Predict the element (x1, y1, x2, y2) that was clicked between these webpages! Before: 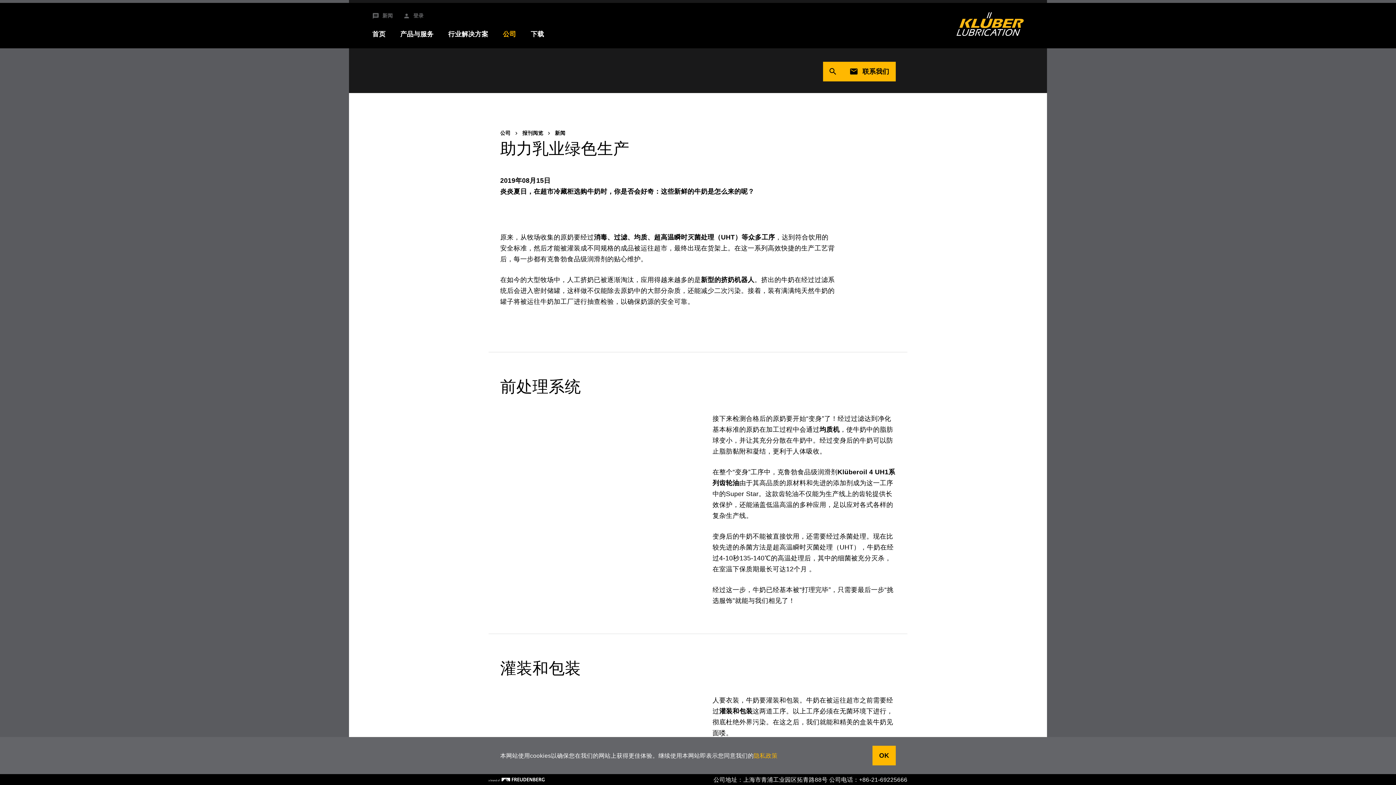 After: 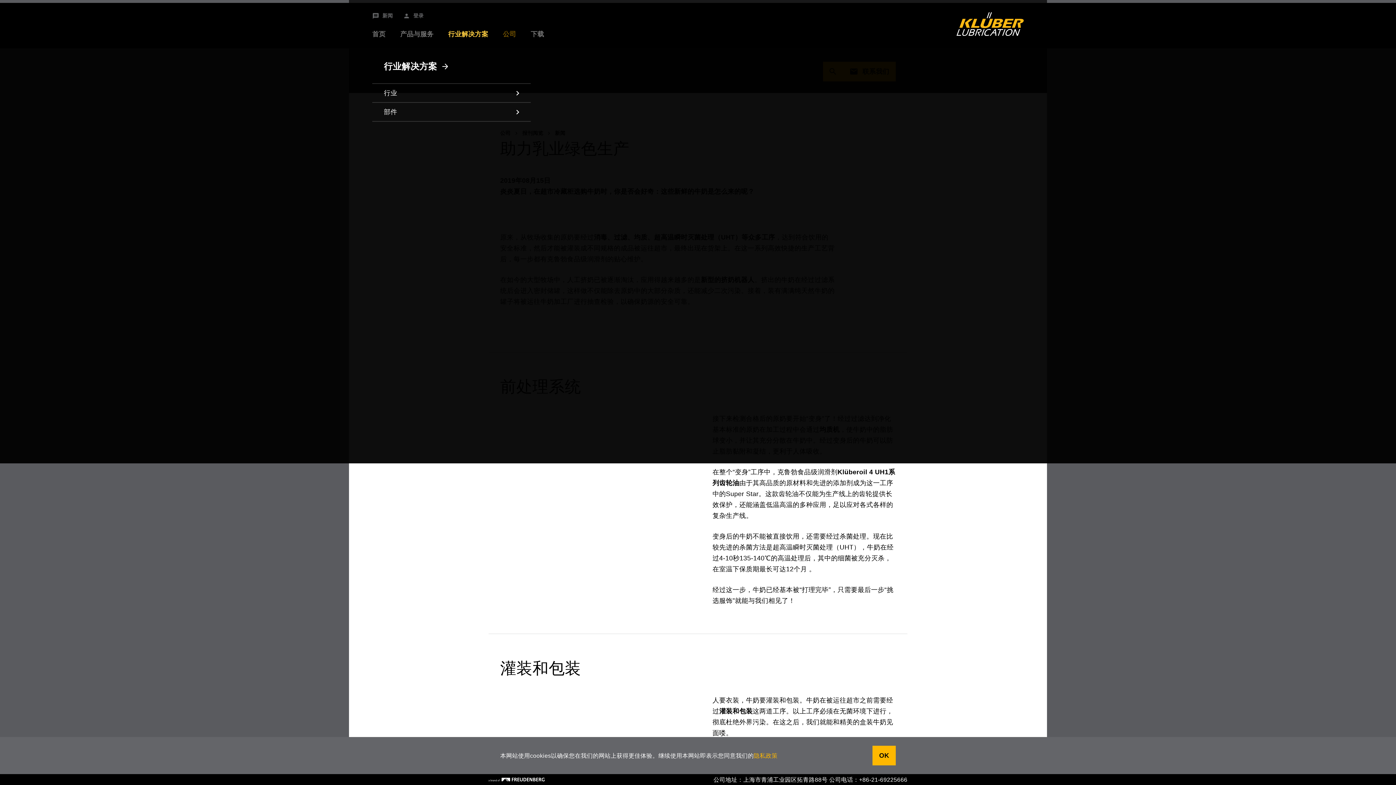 Action: label: 行业解决方案 bbox: (448, 28, 488, 39)